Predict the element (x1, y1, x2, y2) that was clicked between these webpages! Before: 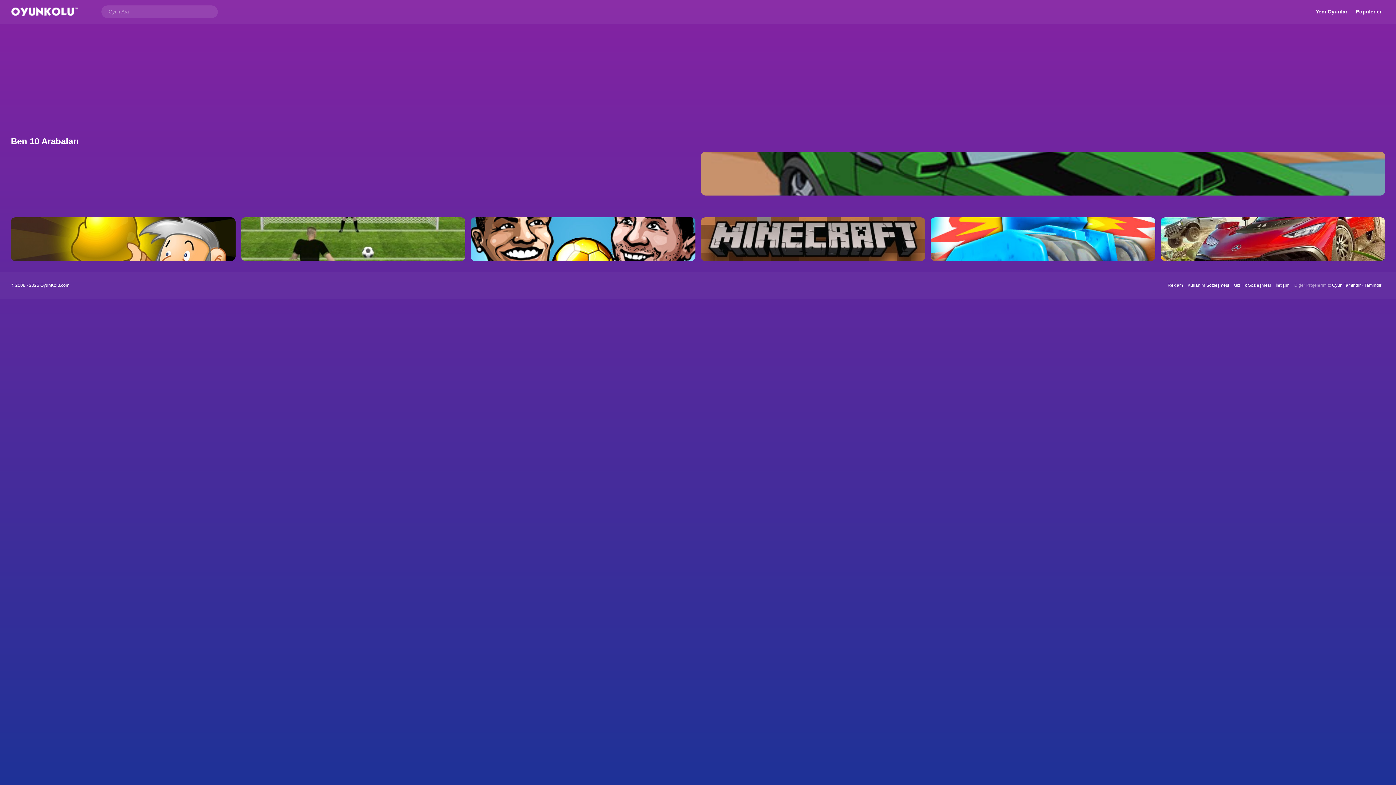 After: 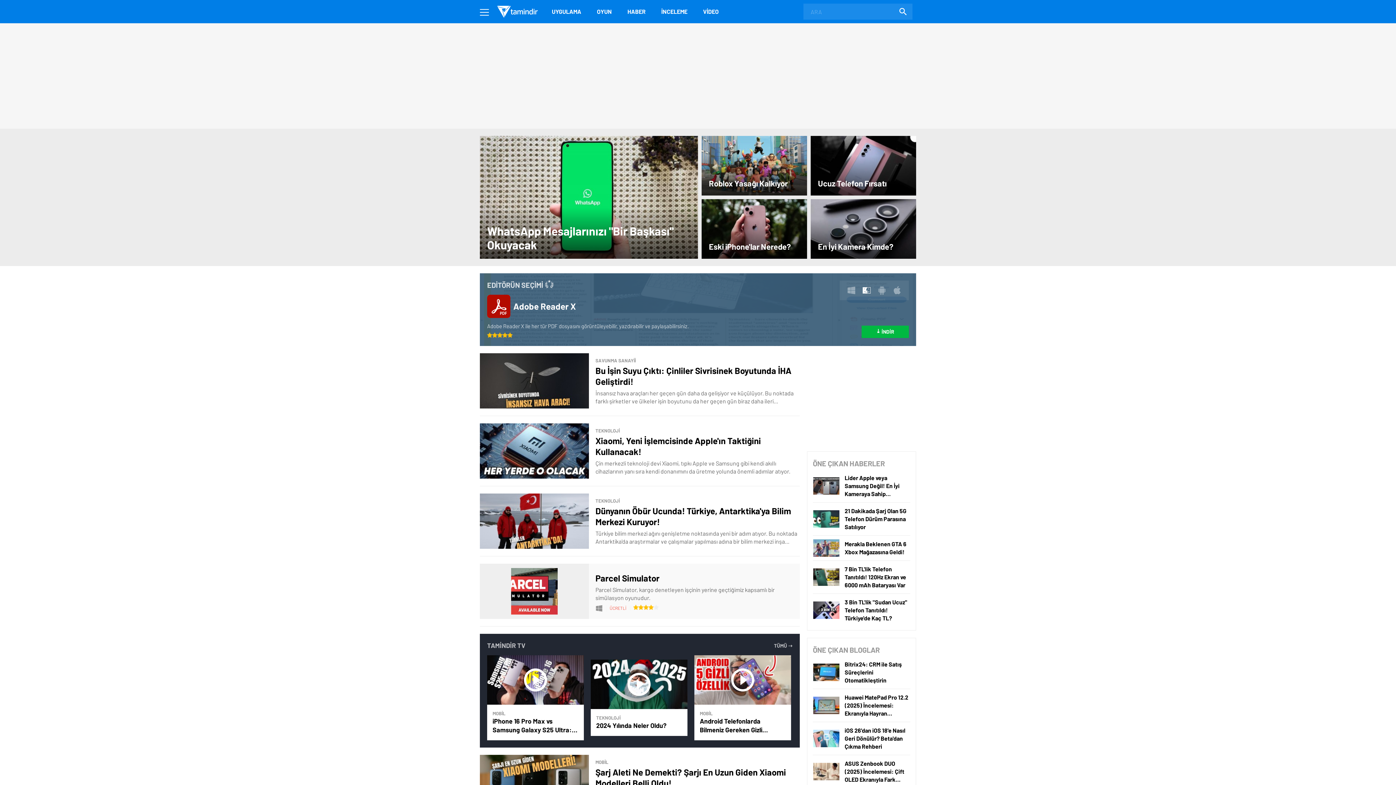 Action: label: Tamindir bbox: (1364, 282, 1381, 288)